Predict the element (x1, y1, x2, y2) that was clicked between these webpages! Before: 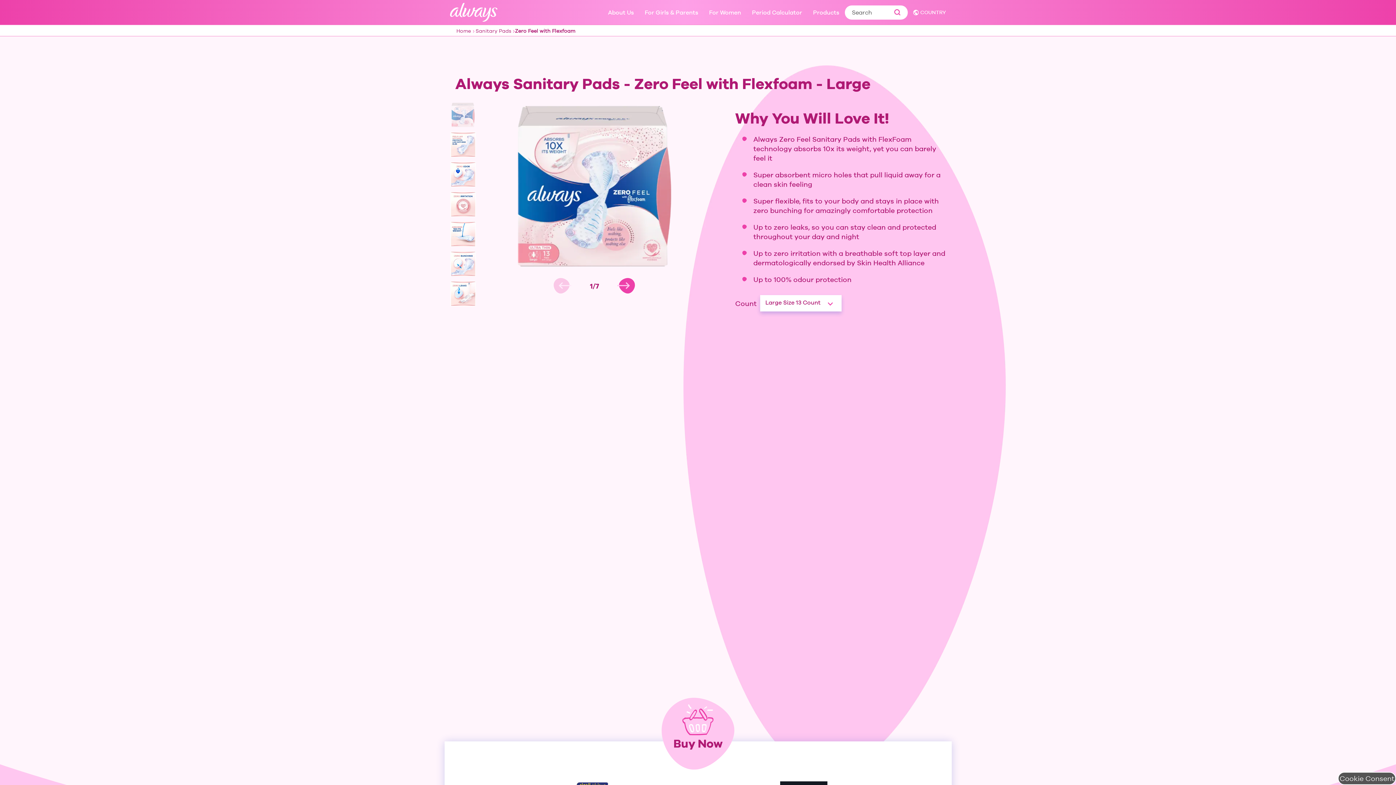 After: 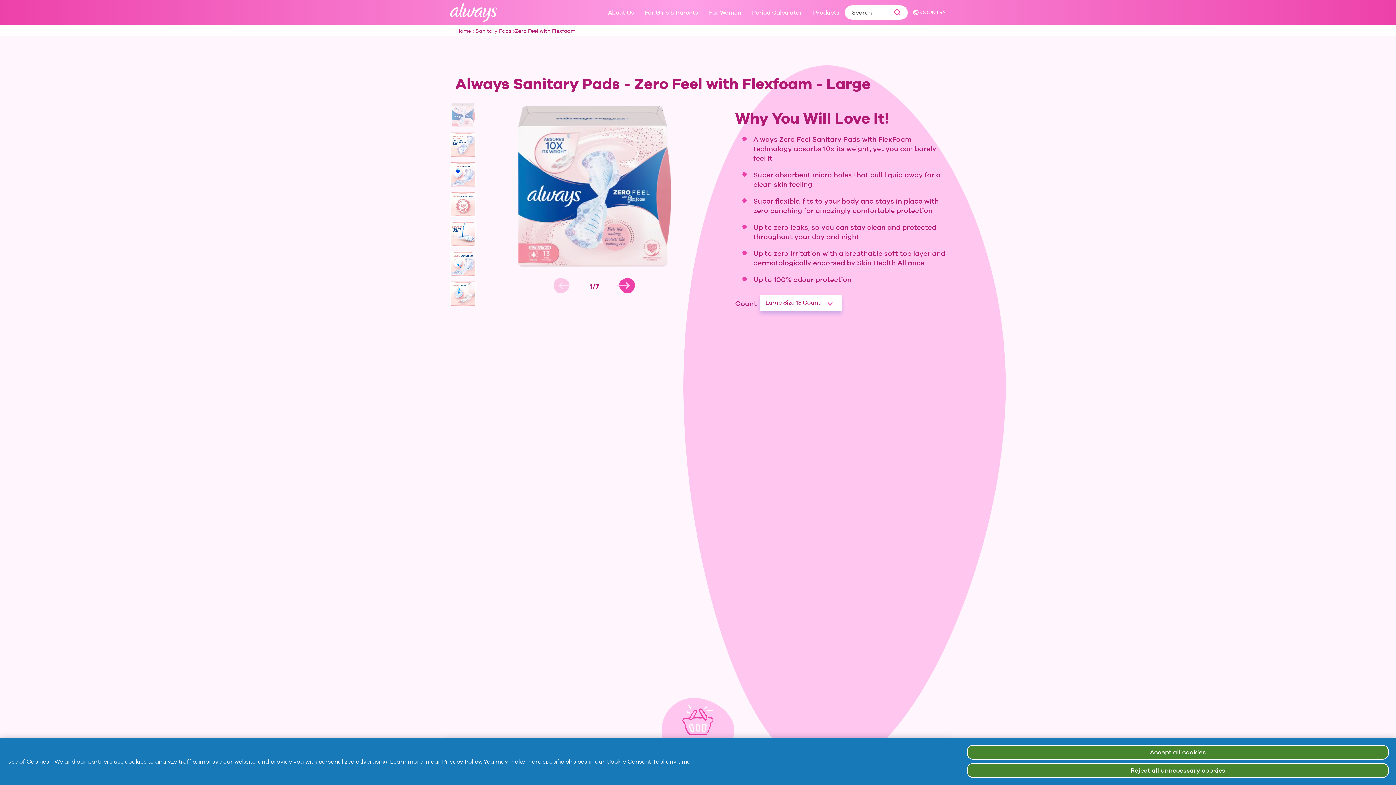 Action: label: search bbox: (894, 9, 900, 15)